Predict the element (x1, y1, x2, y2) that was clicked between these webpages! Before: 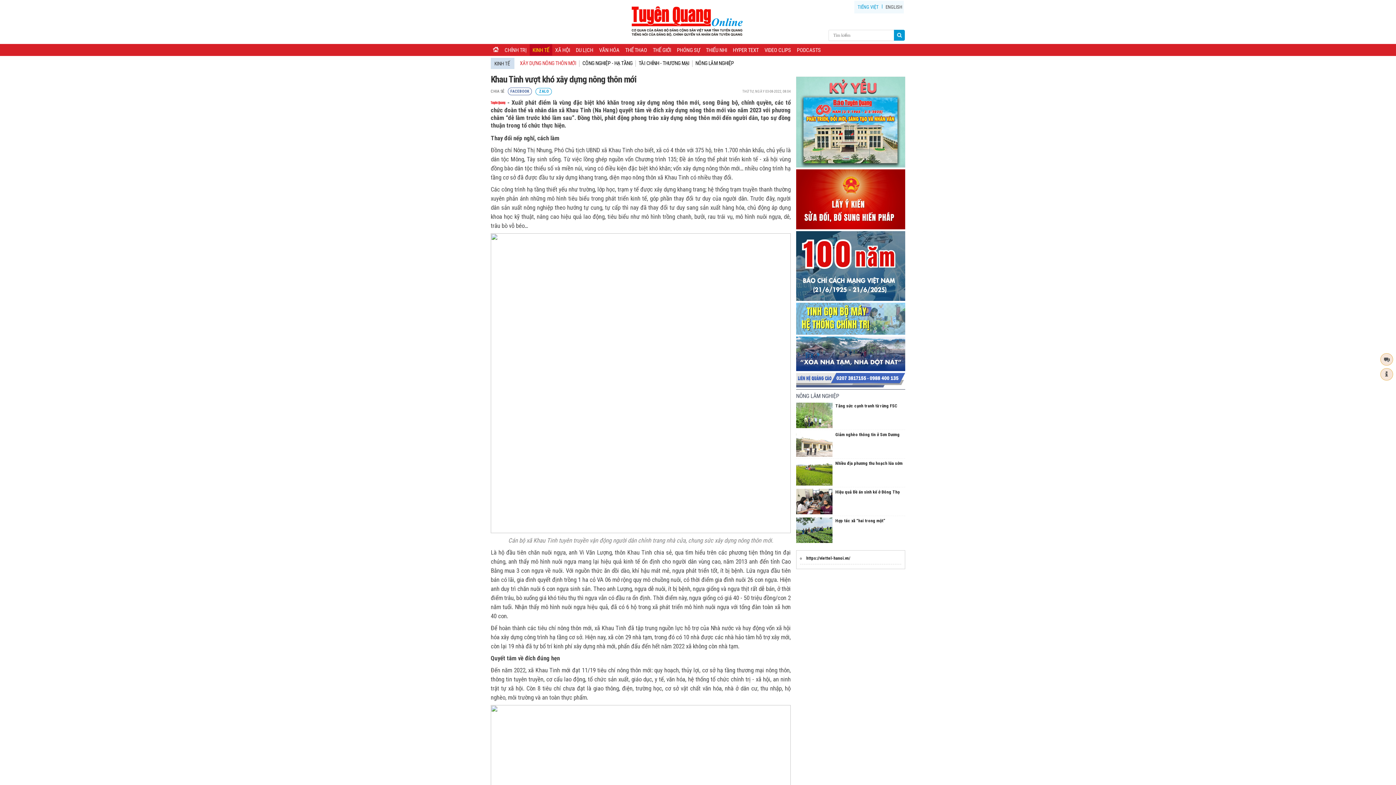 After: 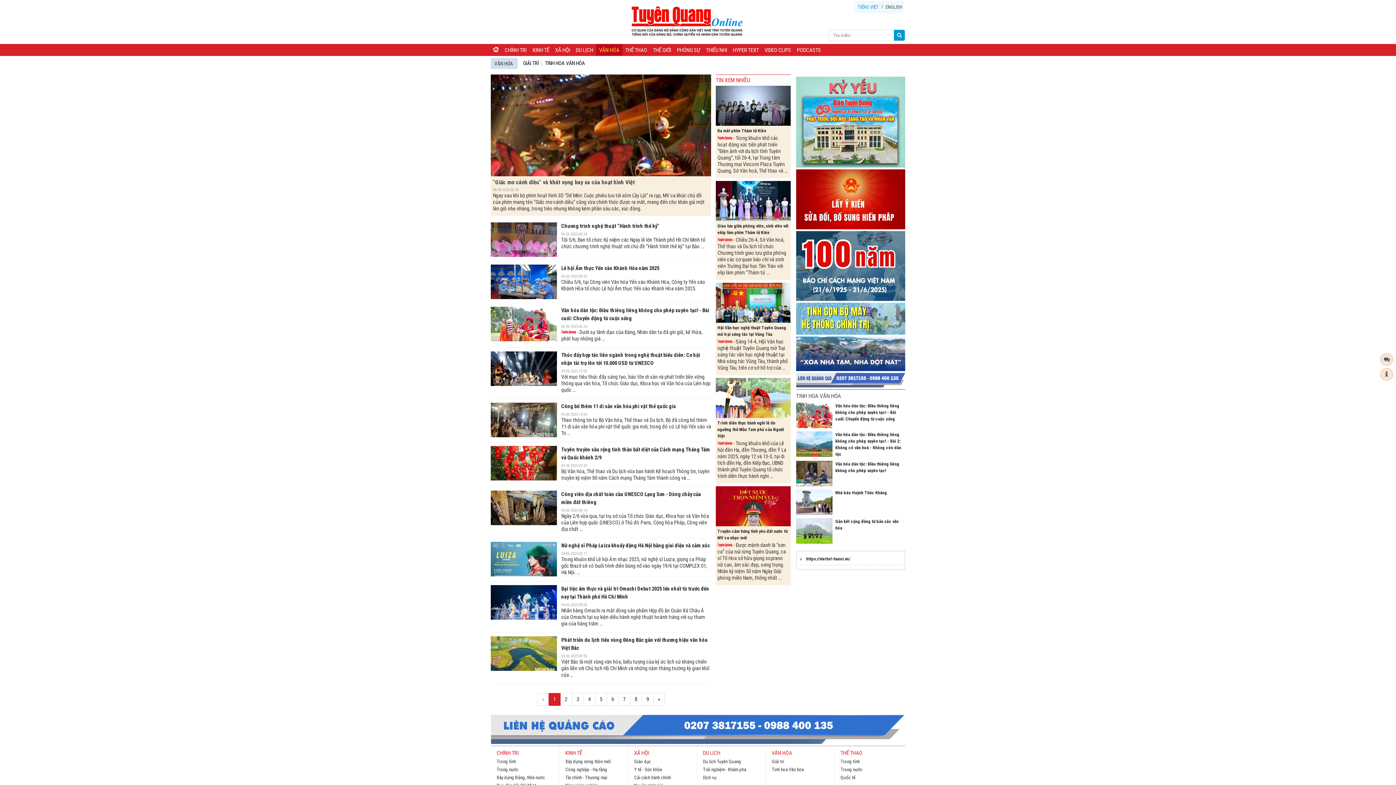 Action: label: VĂN HÓA bbox: (596, 43, 622, 55)